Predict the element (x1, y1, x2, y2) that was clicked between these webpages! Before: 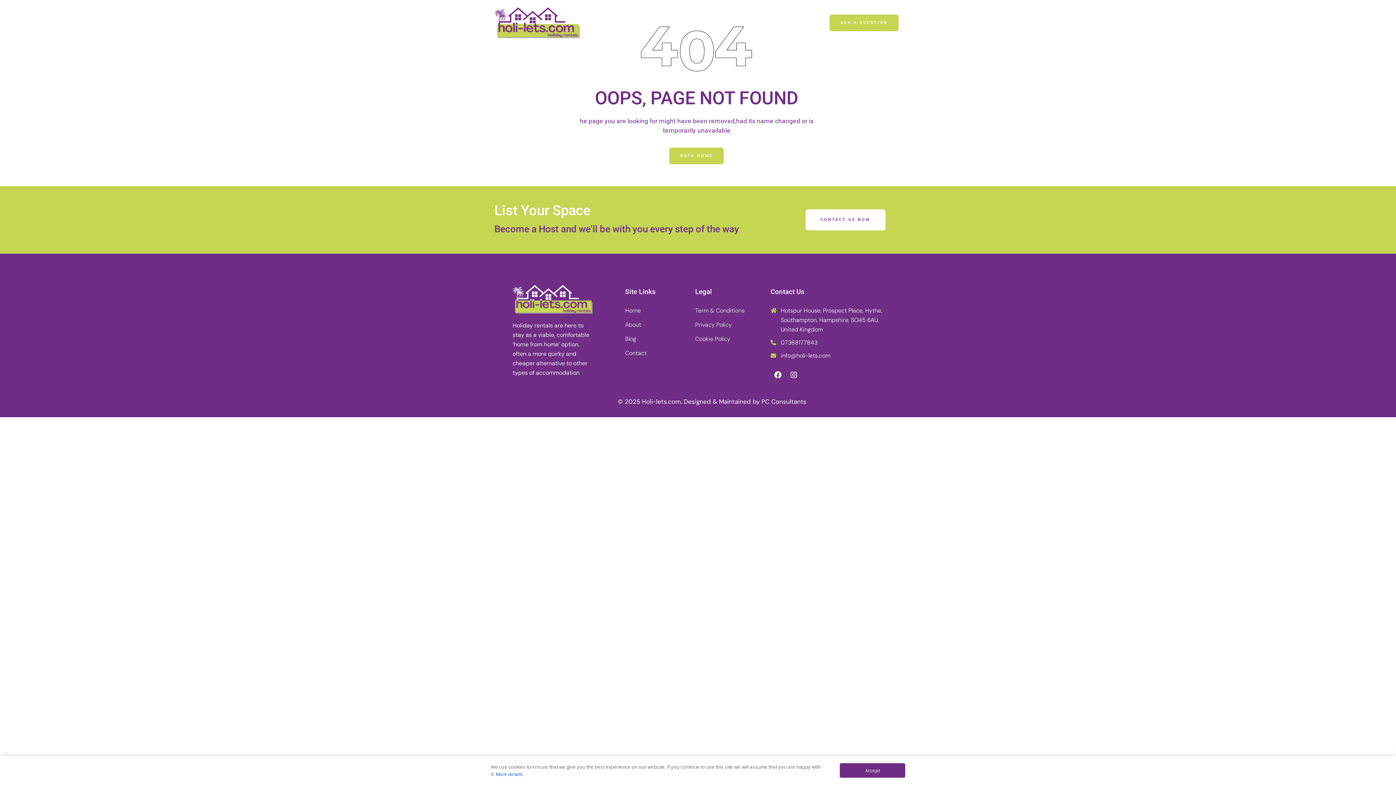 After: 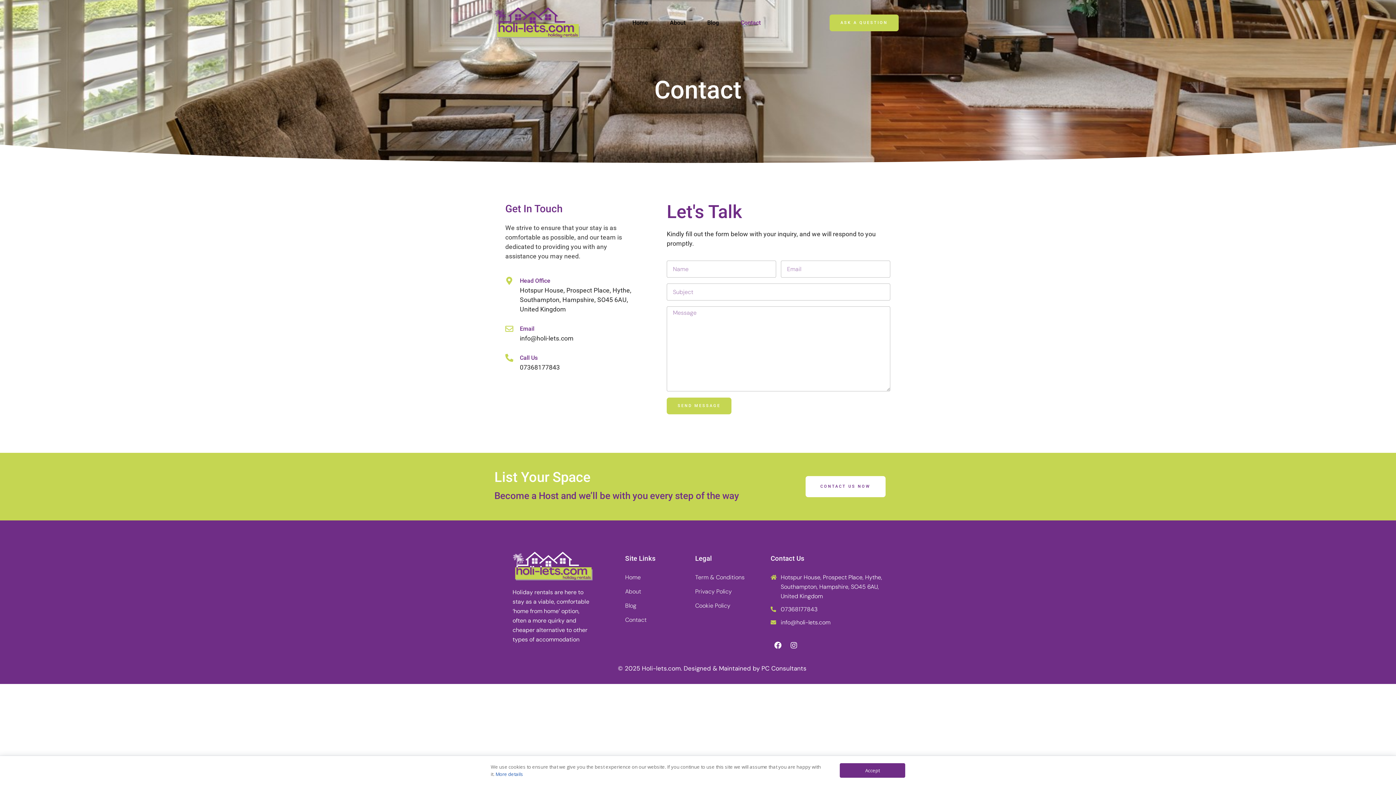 Action: bbox: (625, 348, 673, 358) label: Contact